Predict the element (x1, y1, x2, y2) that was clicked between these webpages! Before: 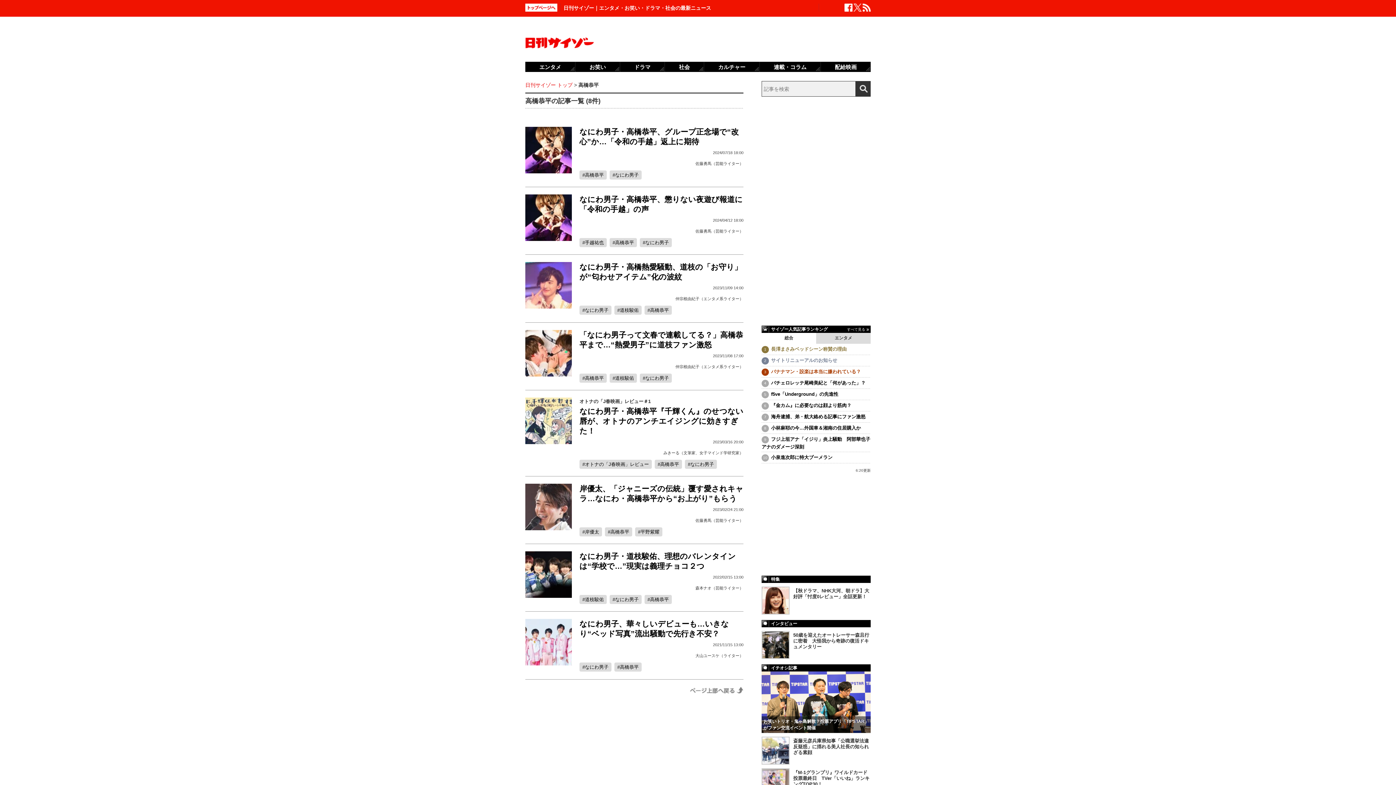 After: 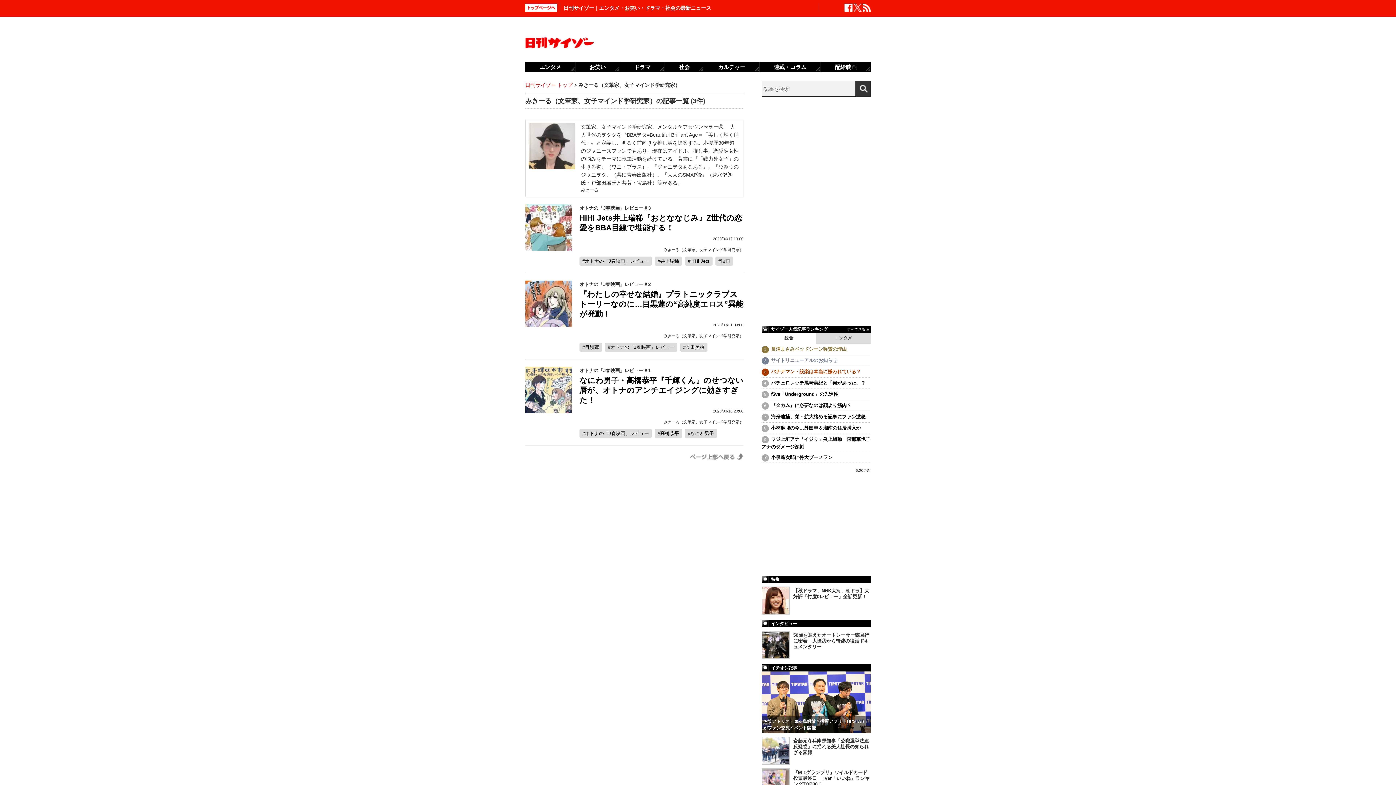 Action: bbox: (663, 450, 743, 455) label: みきーる（文筆家、女子マインド学研究家）